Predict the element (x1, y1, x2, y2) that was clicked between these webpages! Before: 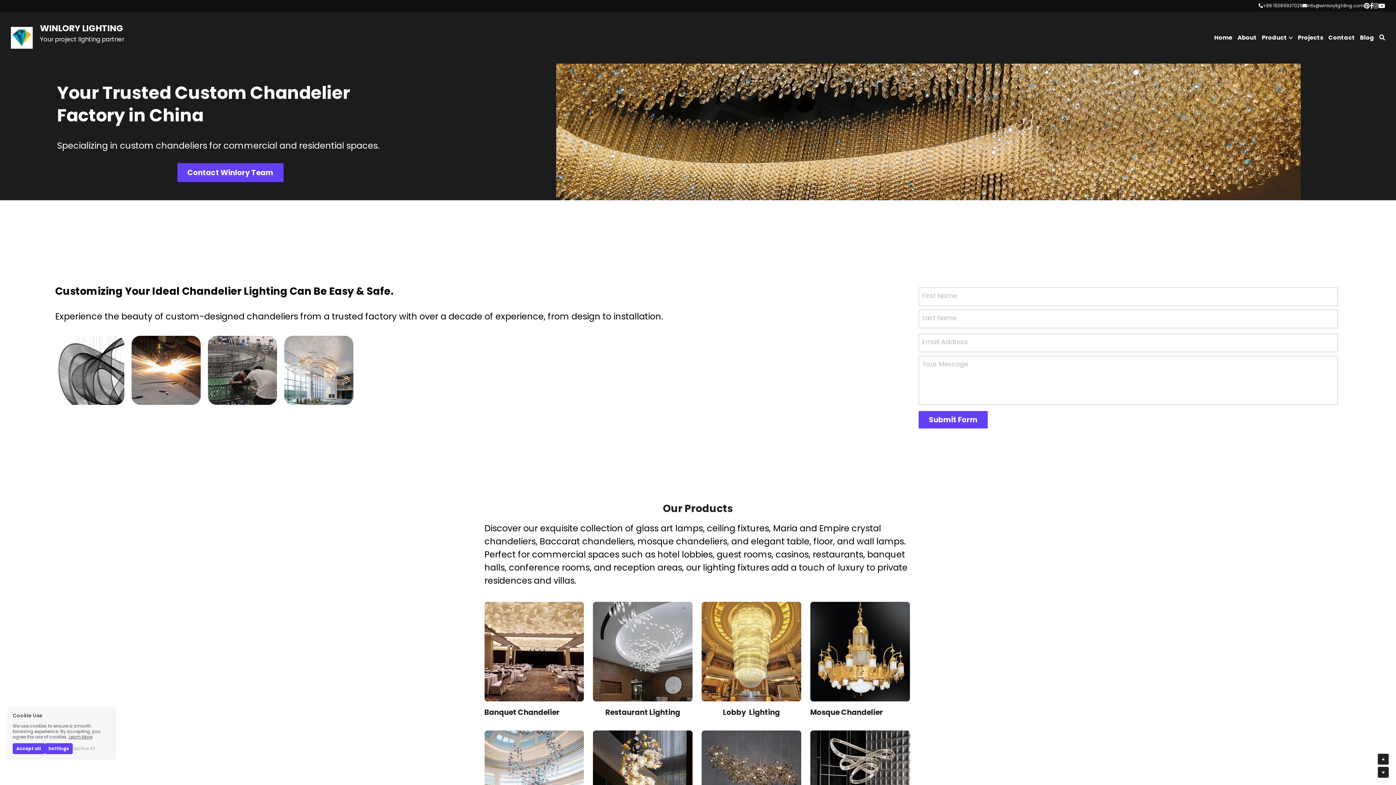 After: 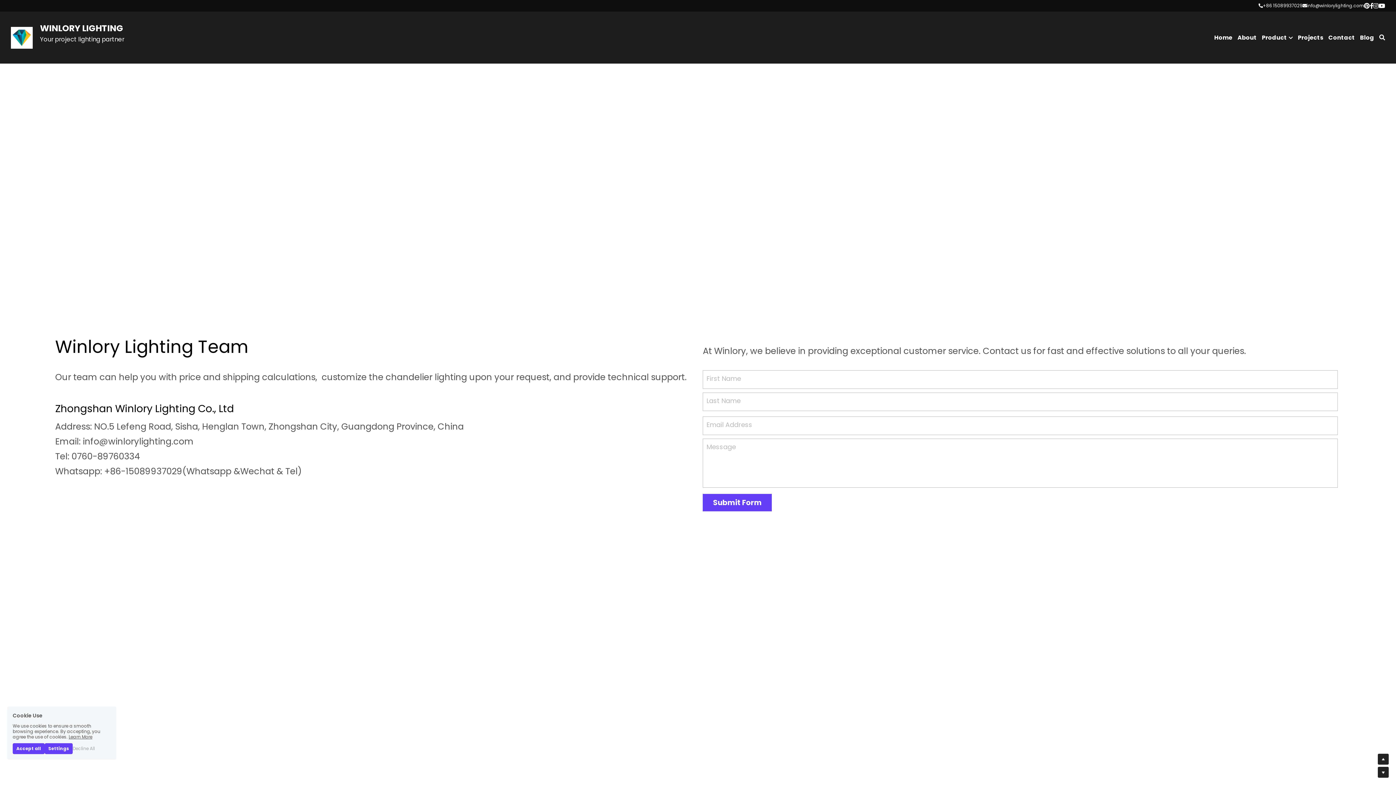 Action: label: Contact bbox: (1328, 34, 1355, 40)